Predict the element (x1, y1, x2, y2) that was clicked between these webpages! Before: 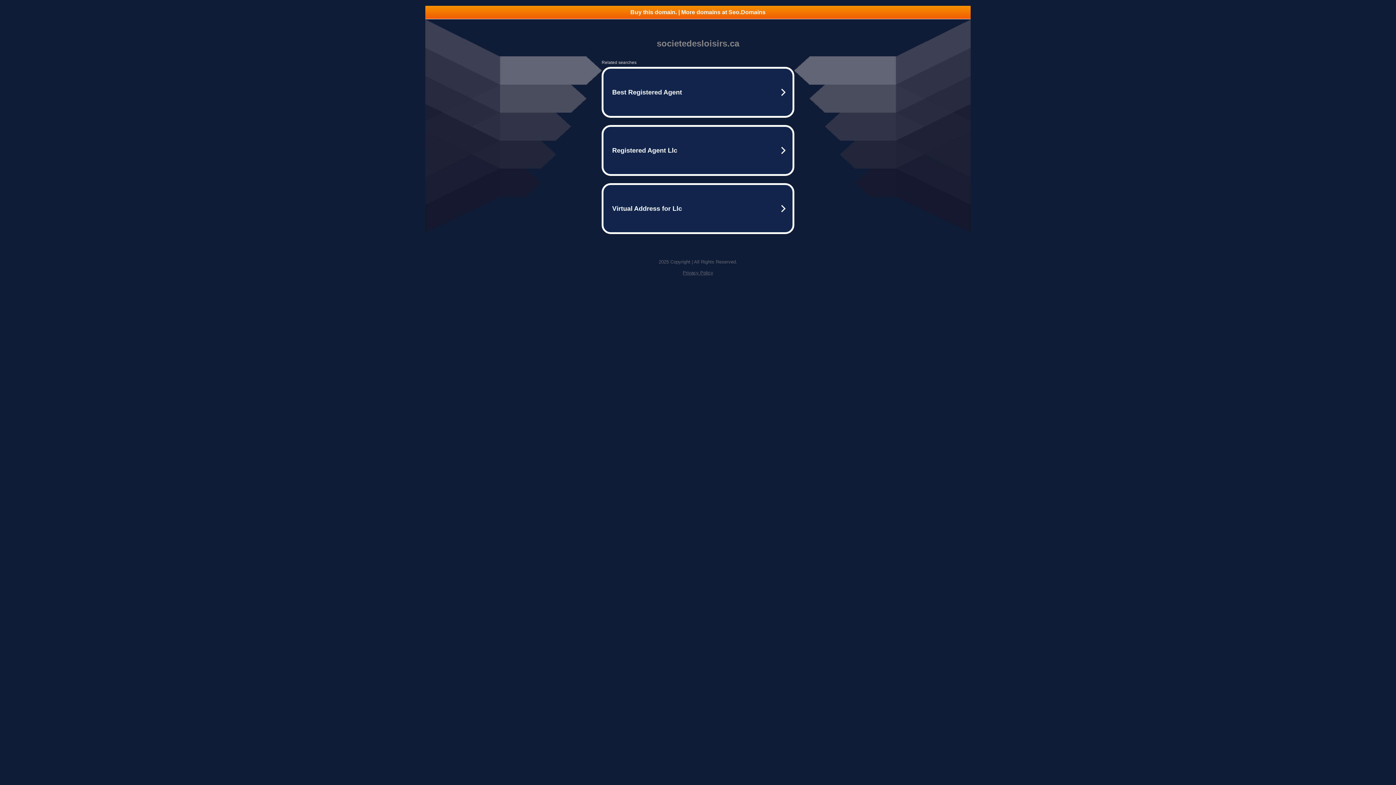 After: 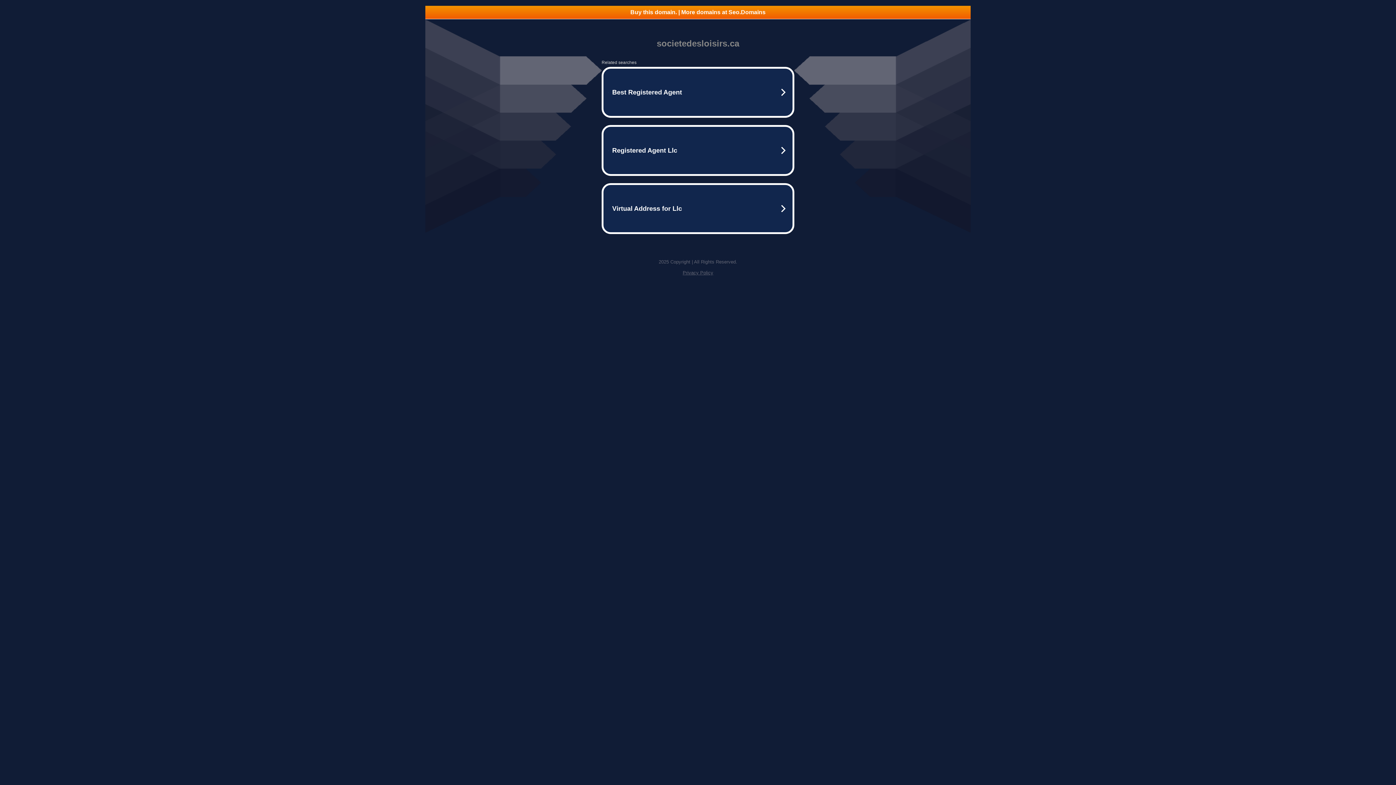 Action: label: Buy this domain. | More domains at Seo.Domains bbox: (425, 5, 970, 18)